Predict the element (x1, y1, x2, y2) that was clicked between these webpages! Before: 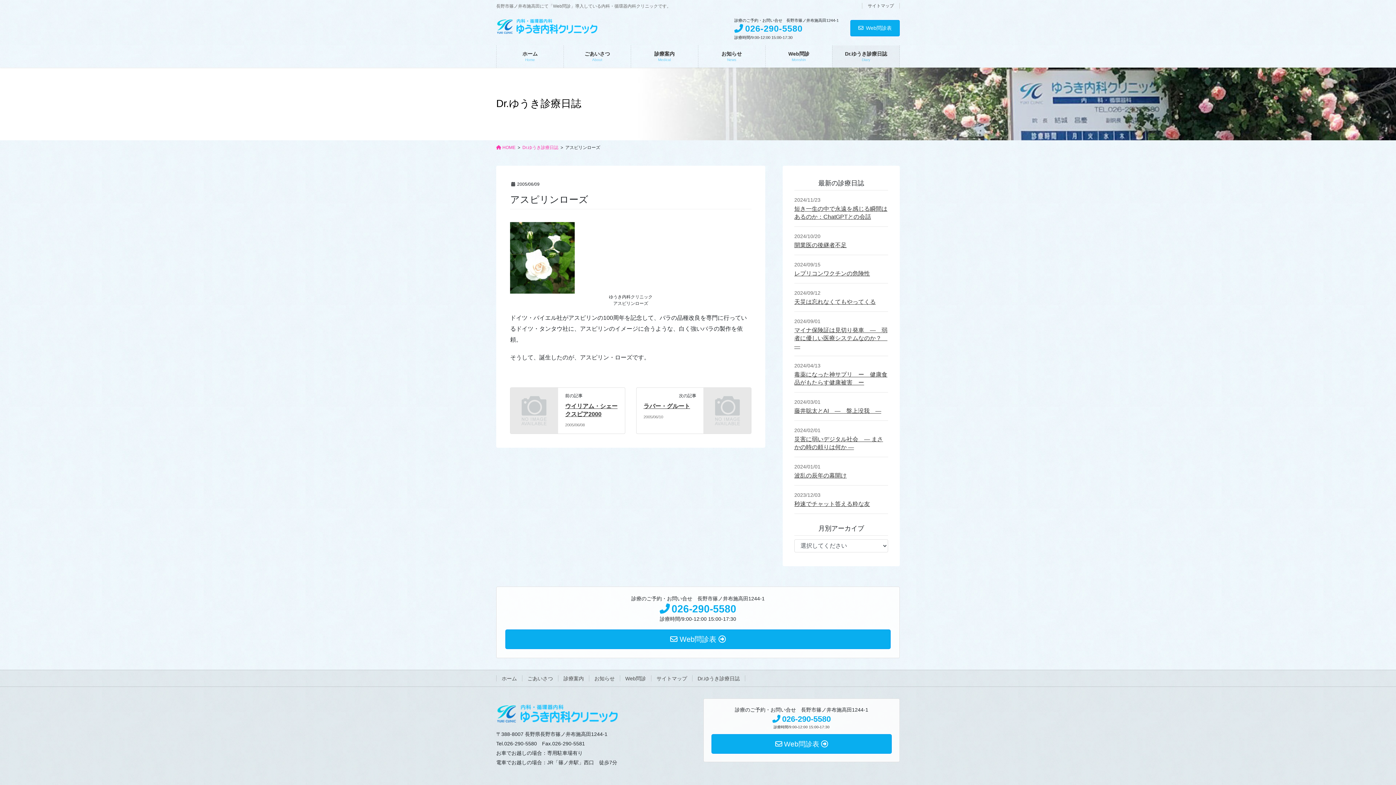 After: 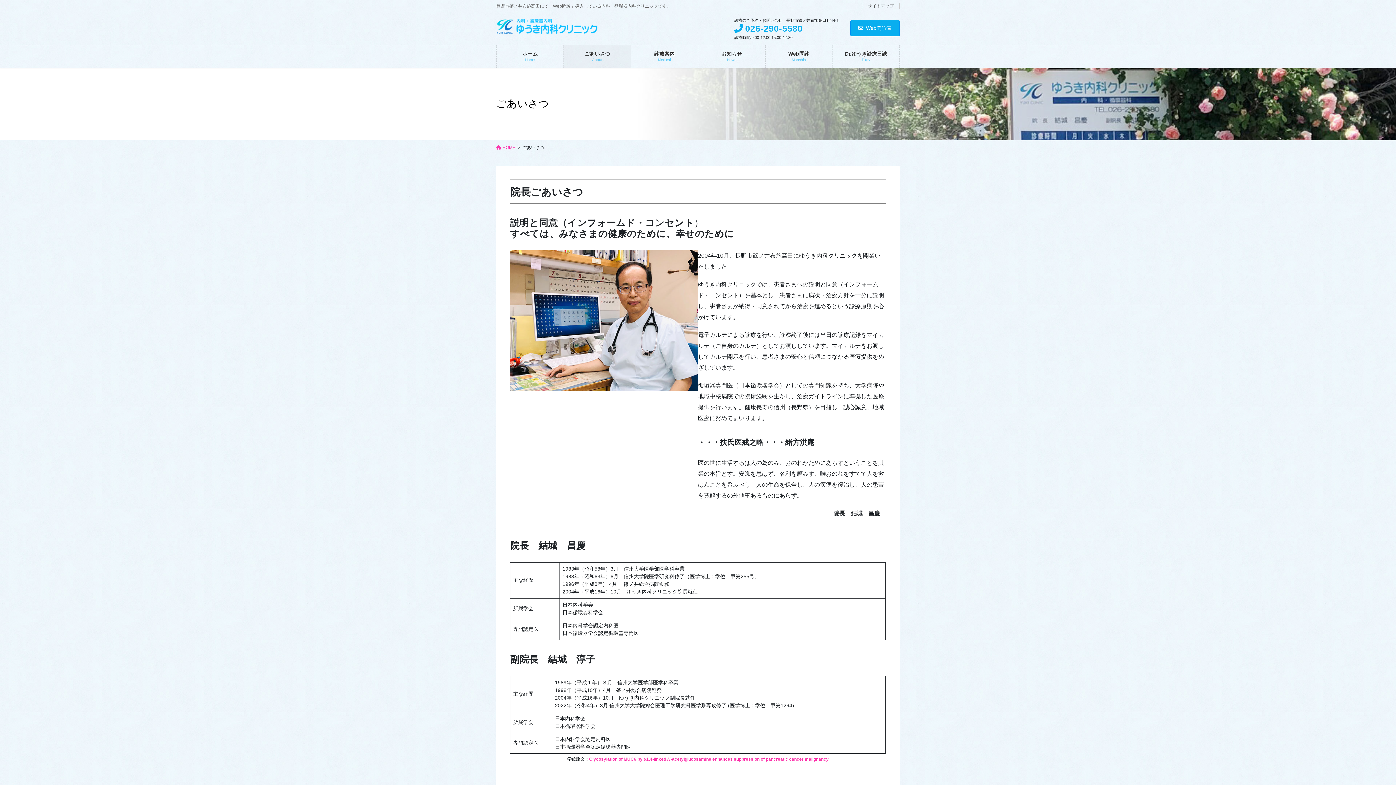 Action: bbox: (563, 45, 630, 67) label: ごあいさつ
About